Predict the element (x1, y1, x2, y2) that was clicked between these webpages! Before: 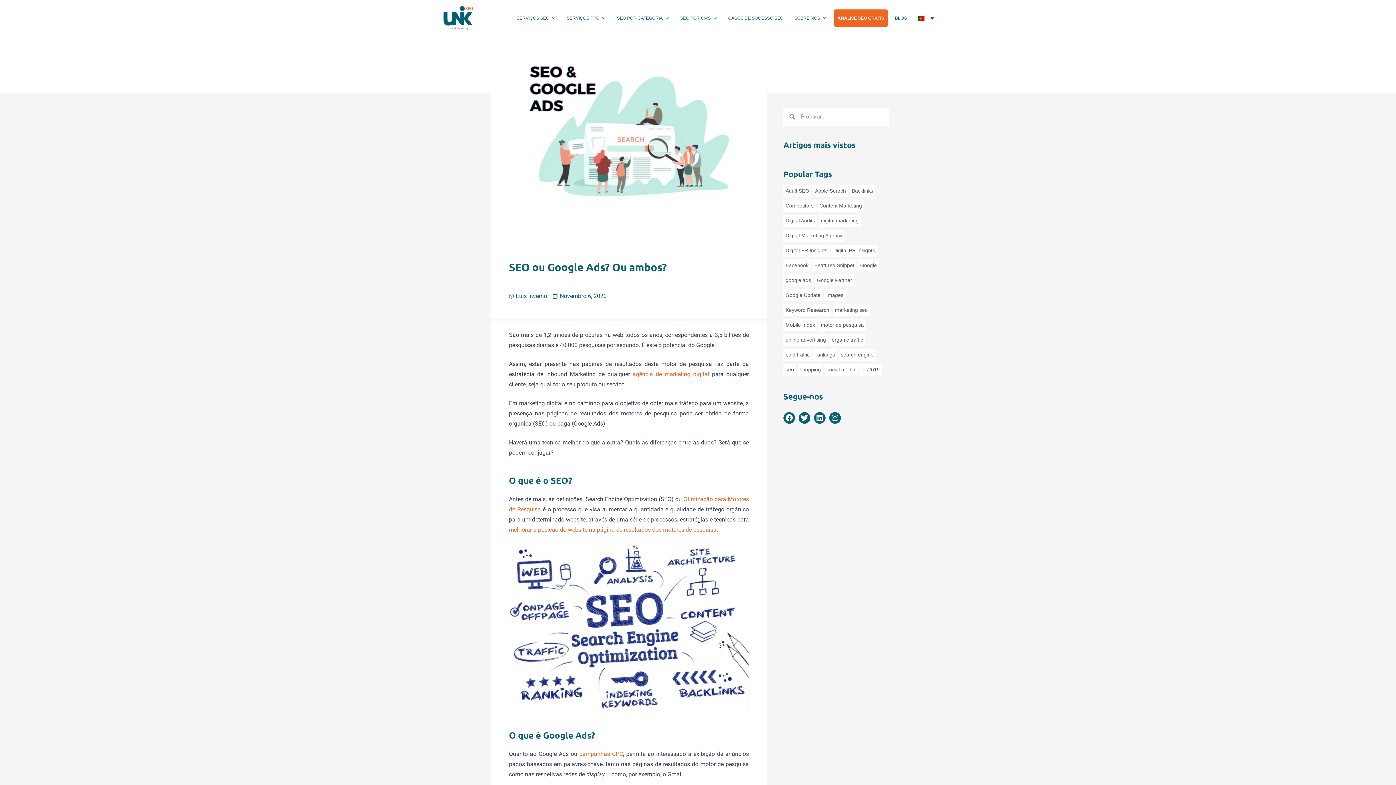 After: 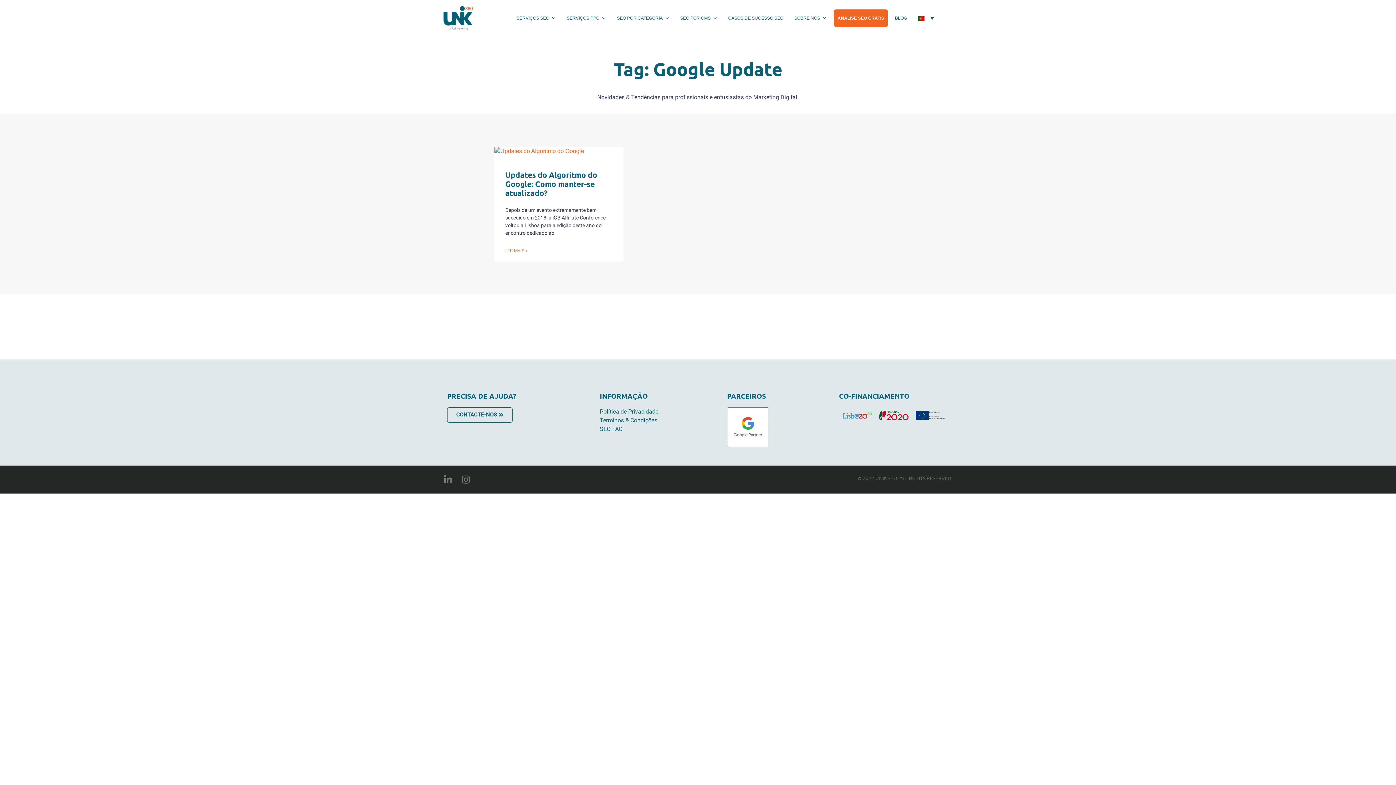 Action: bbox: (783, 289, 822, 301) label: Google Update (1 item)